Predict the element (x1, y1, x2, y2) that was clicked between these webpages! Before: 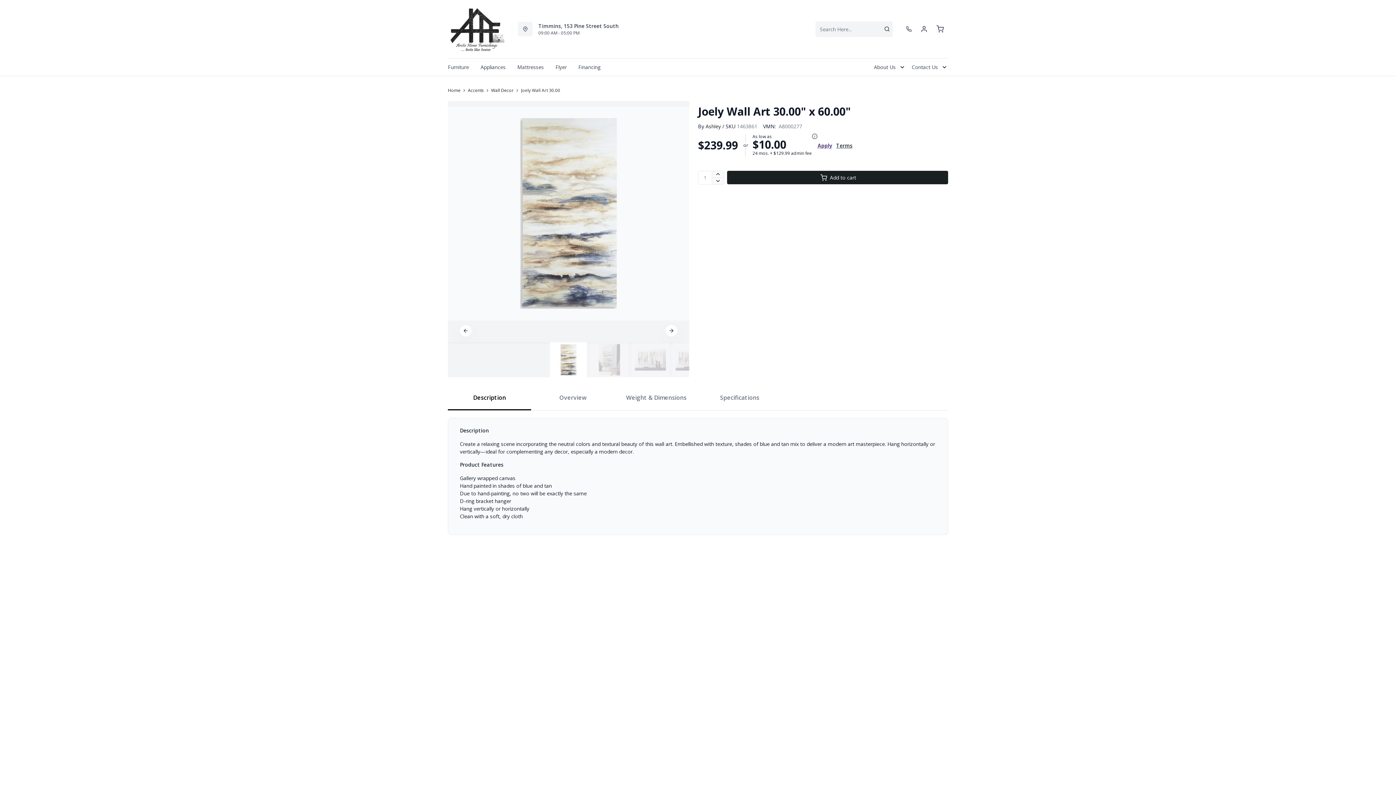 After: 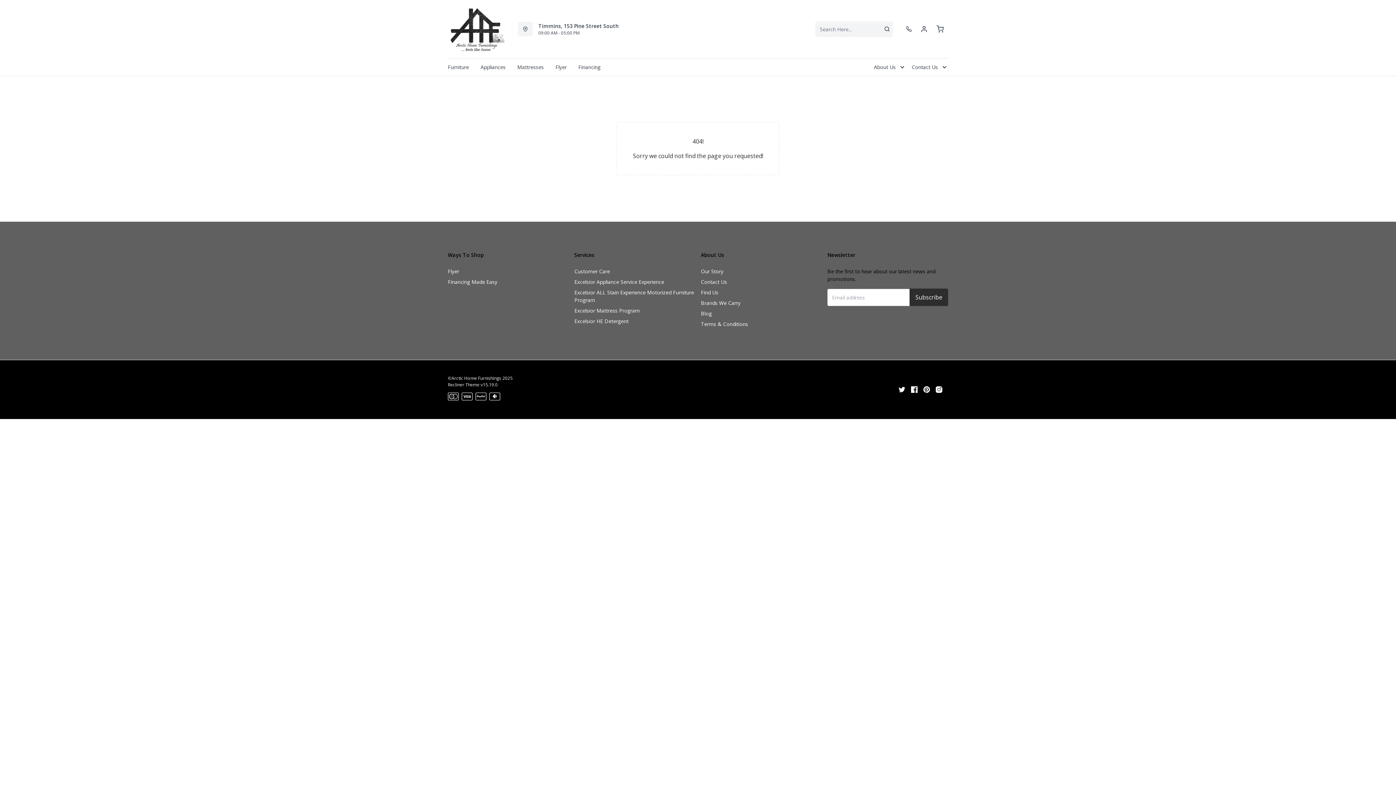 Action: label: Accents bbox: (468, 87, 484, 93)